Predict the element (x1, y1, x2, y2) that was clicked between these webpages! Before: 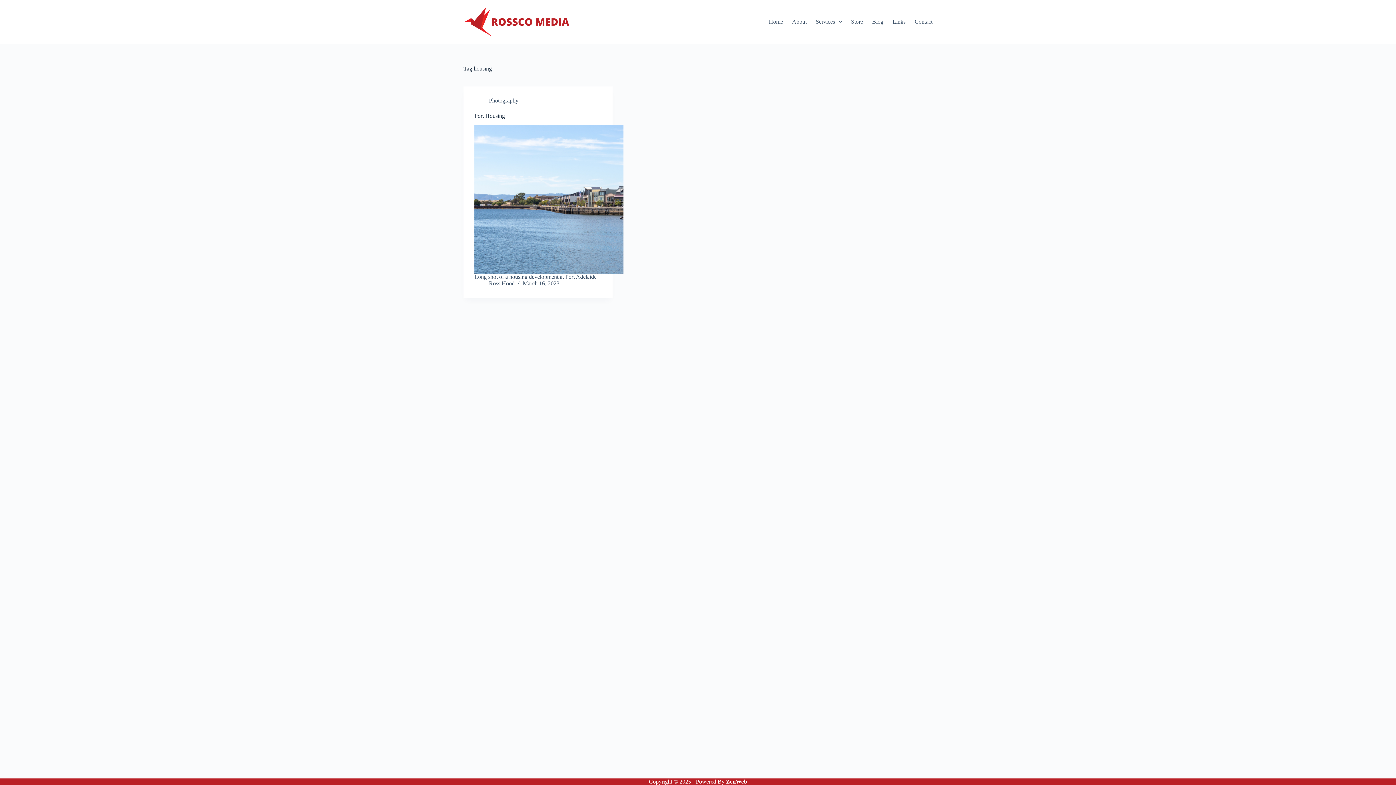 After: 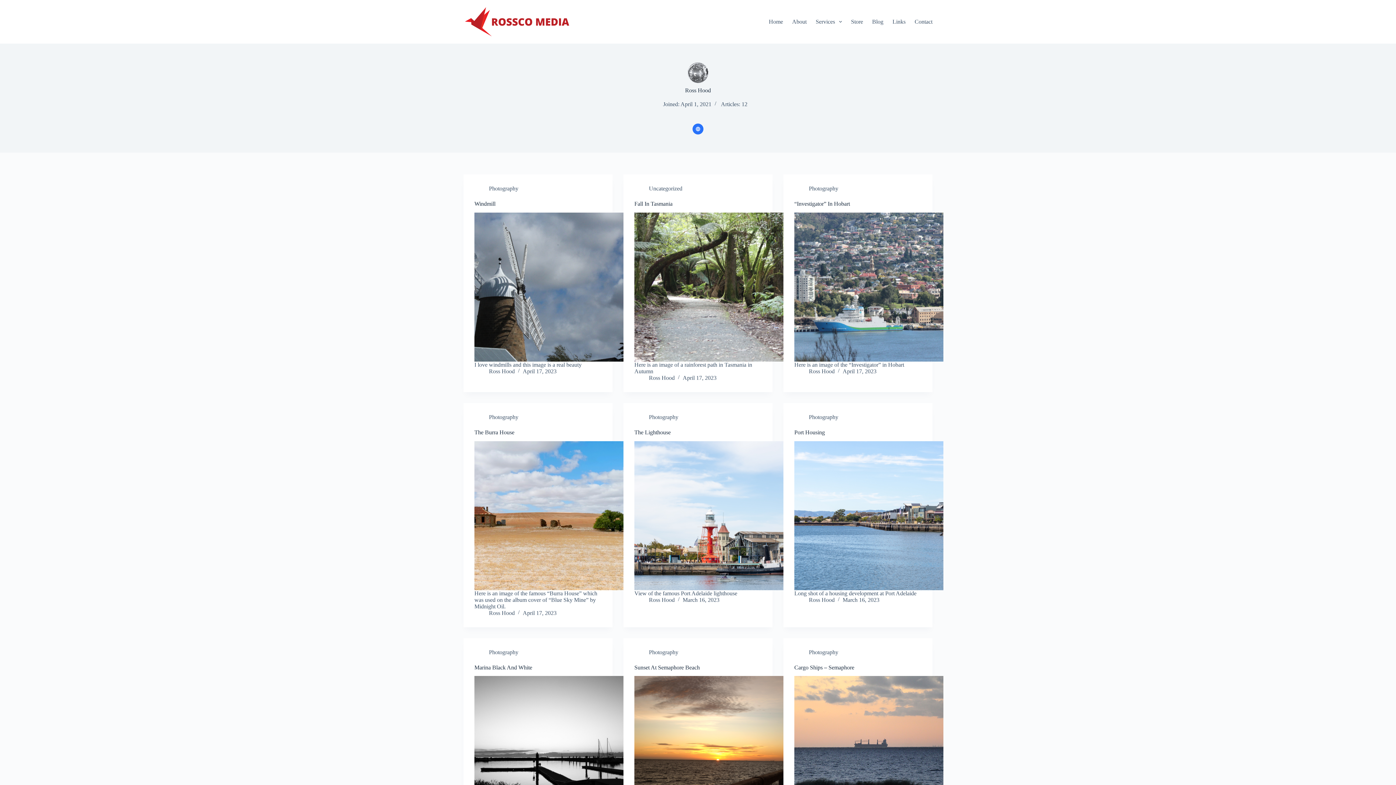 Action: bbox: (489, 280, 514, 286) label: Ross Hood